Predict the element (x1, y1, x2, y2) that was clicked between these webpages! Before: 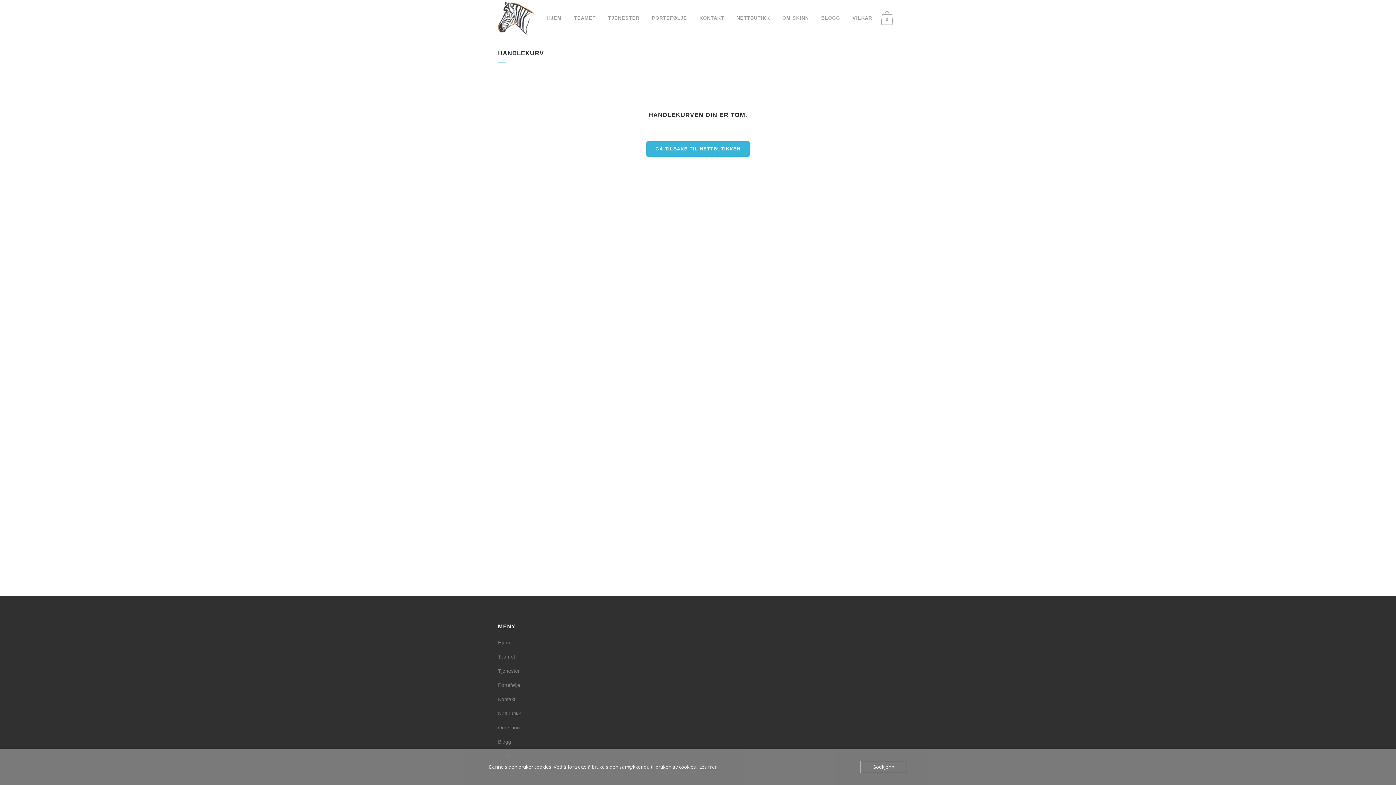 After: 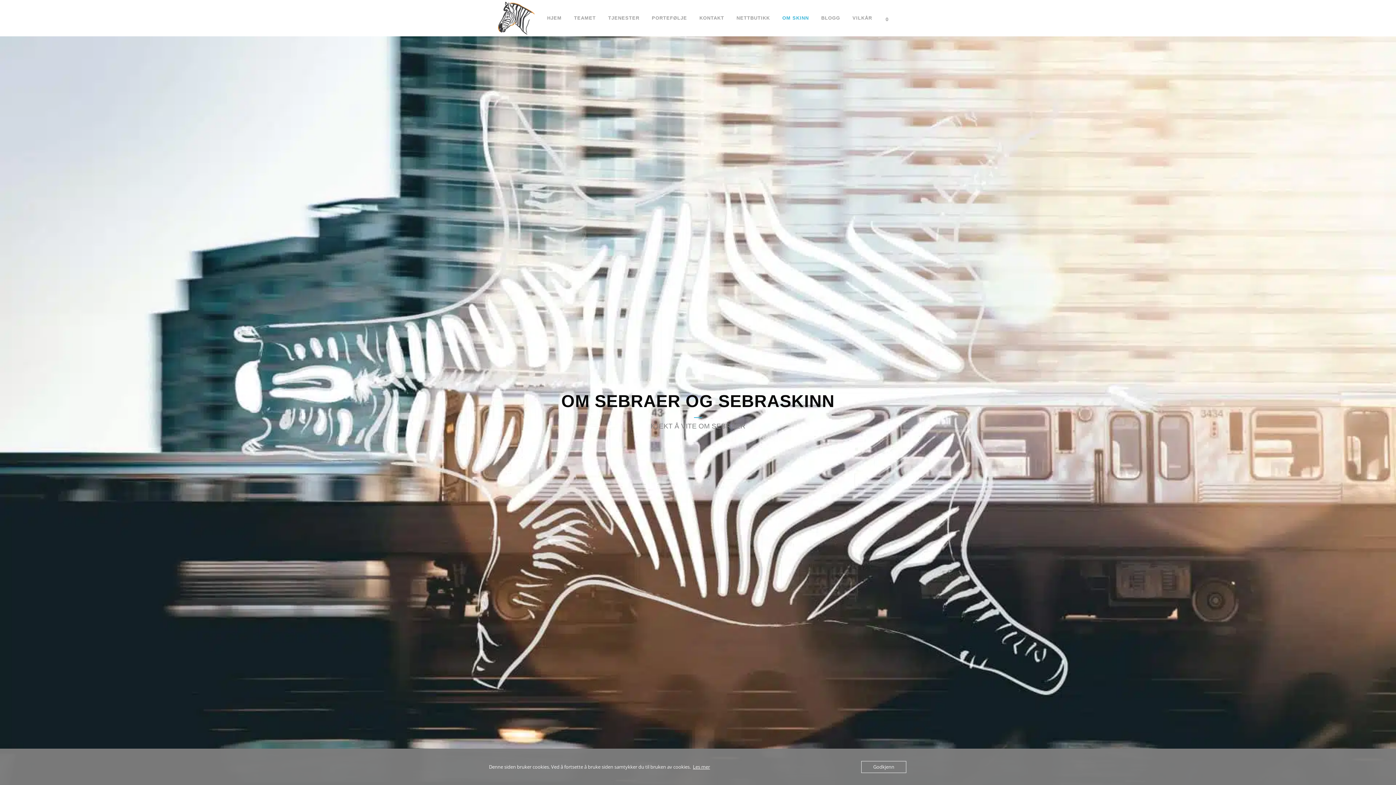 Action: label: OM SKINN bbox: (776, 0, 815, 36)